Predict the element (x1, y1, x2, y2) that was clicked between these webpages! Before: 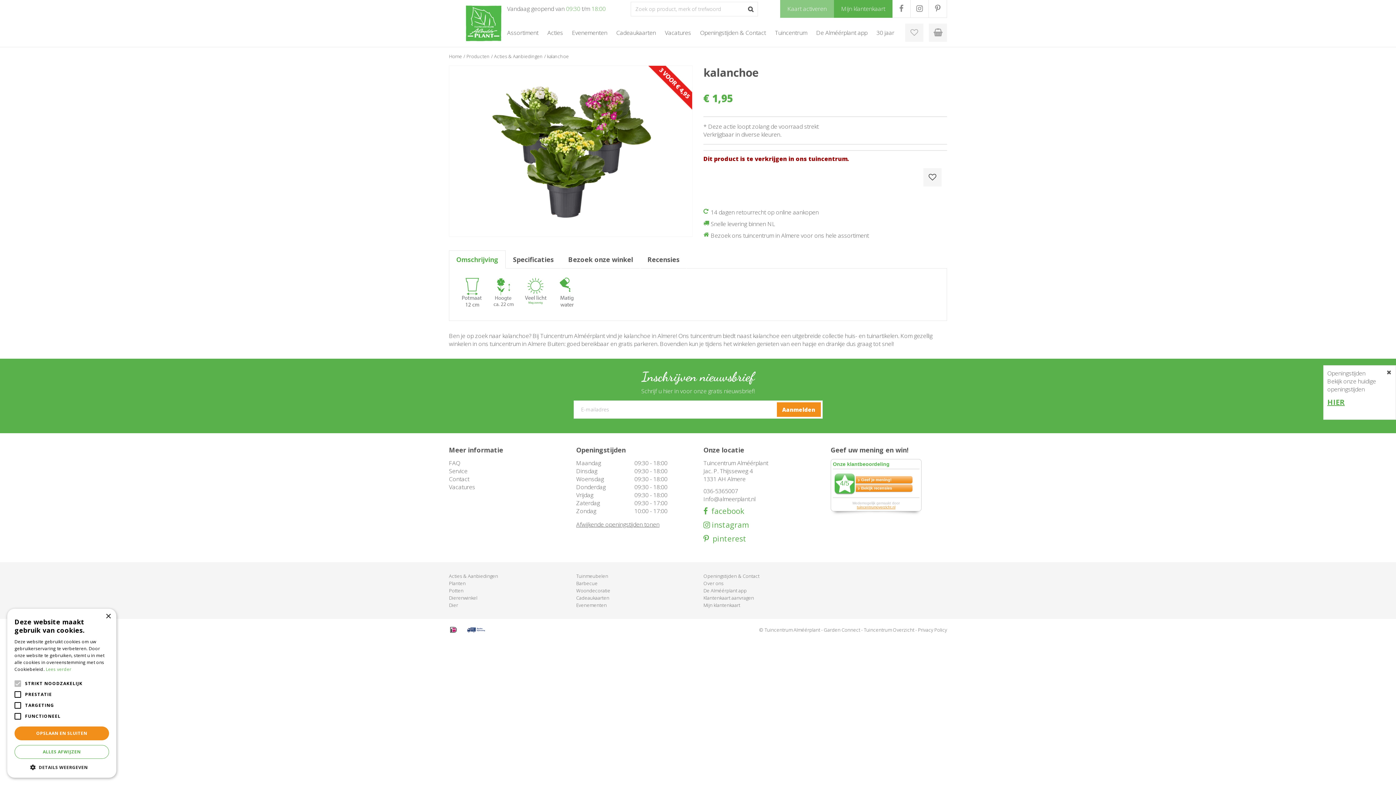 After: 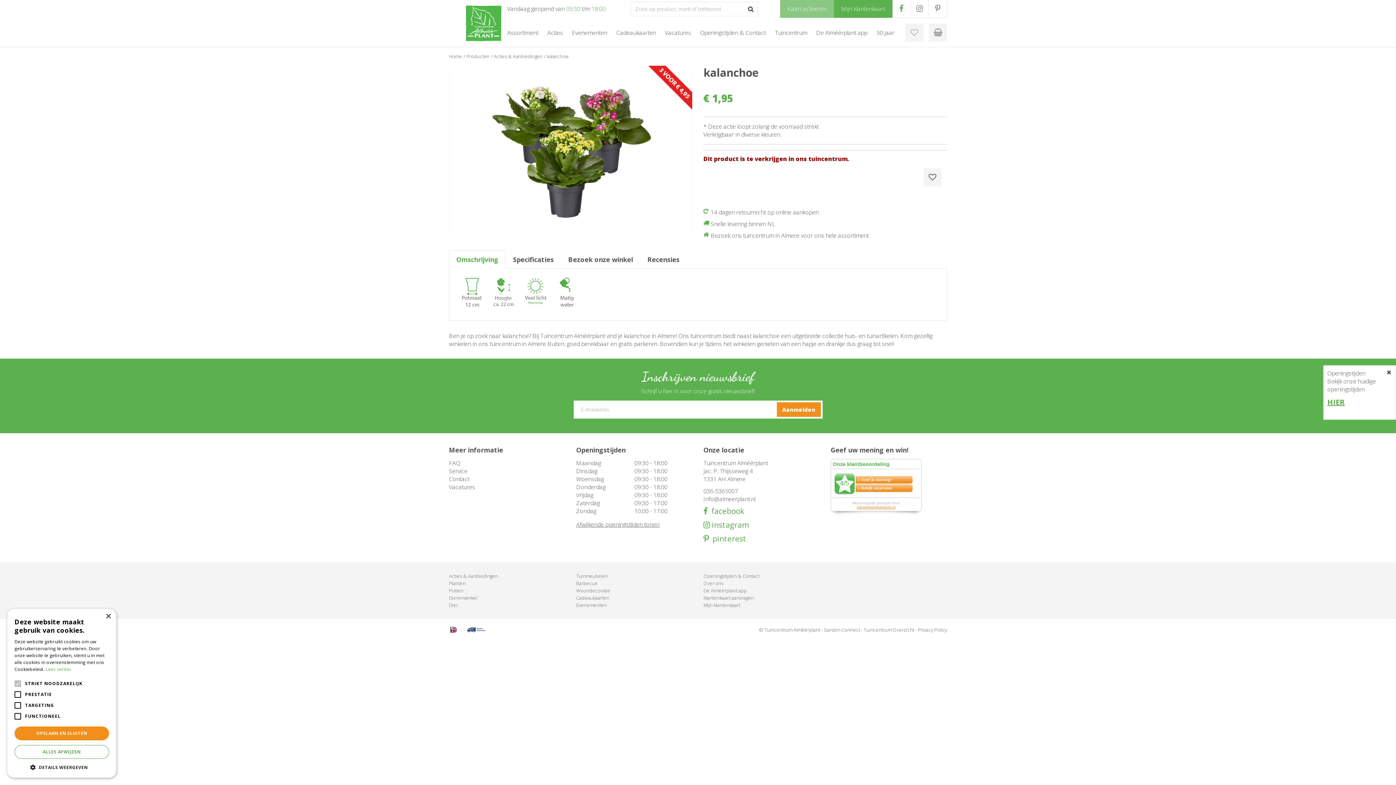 Action: label: FB bbox: (892, 0, 910, 17)